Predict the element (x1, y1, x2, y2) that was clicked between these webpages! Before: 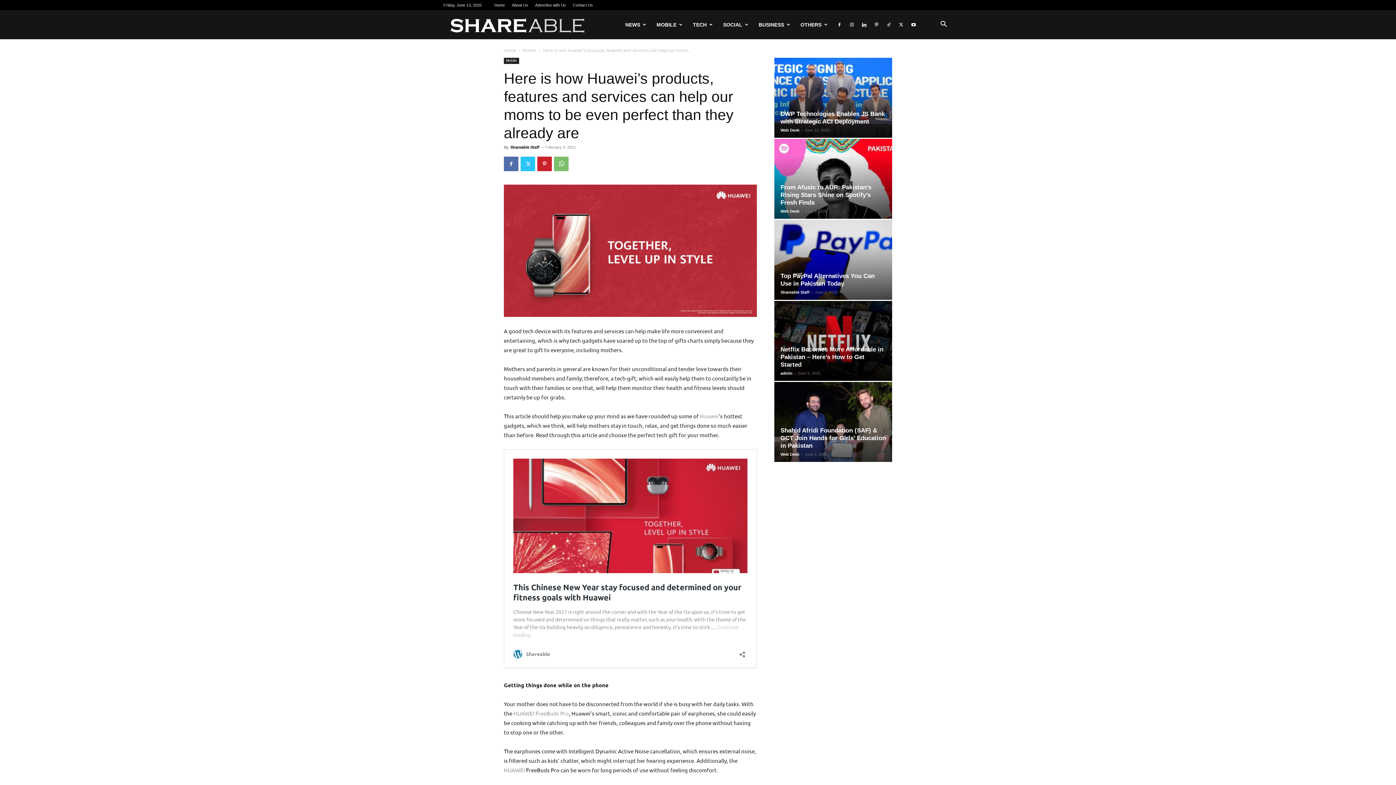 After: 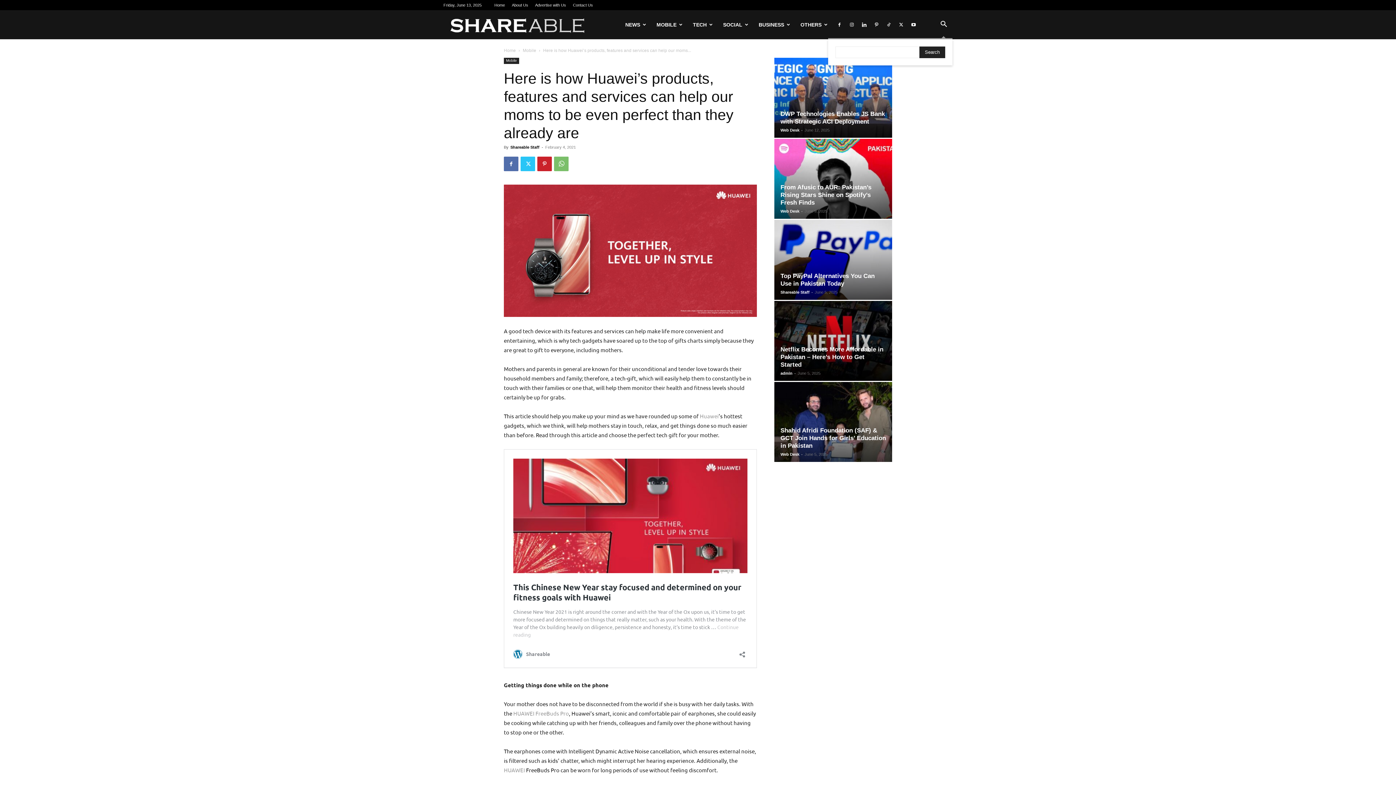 Action: label: Search bbox: (935, 22, 952, 28)